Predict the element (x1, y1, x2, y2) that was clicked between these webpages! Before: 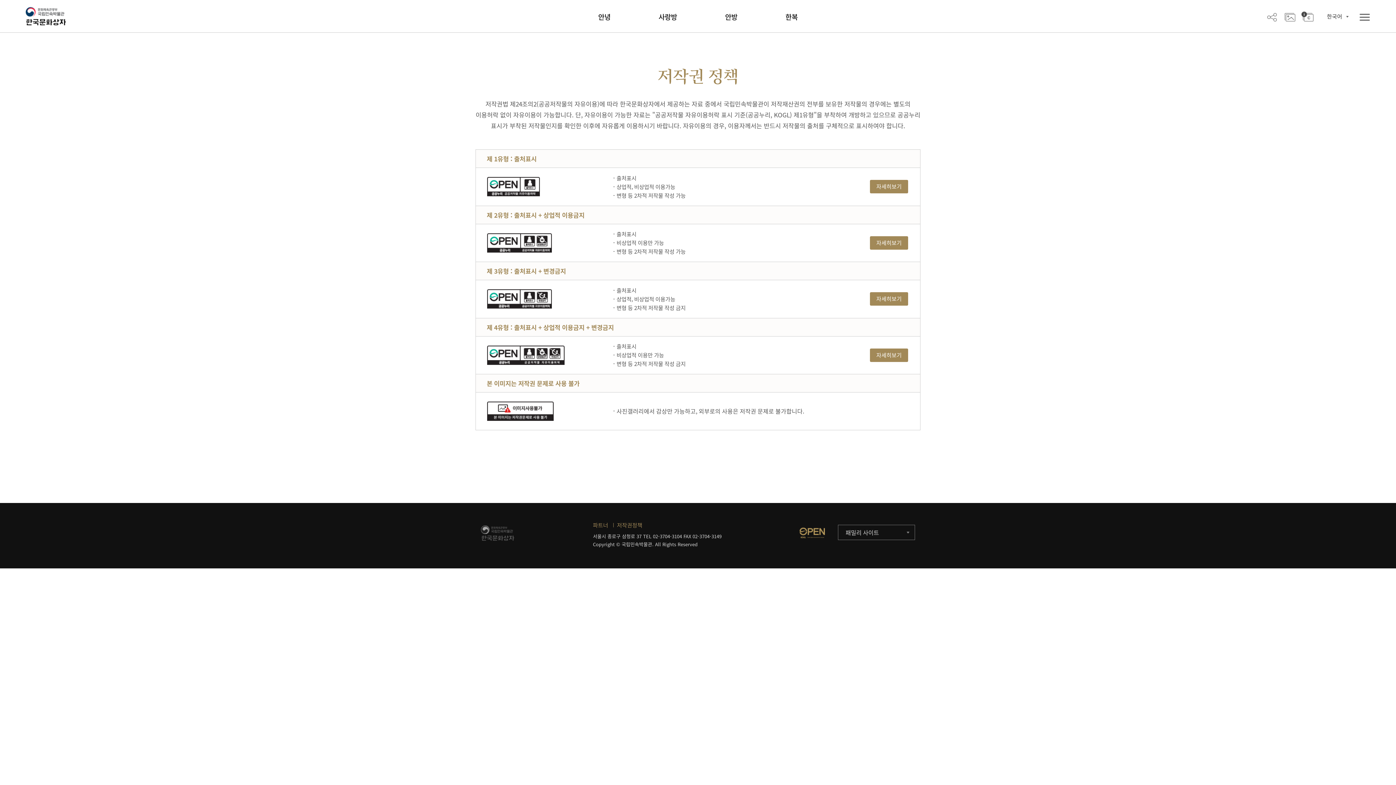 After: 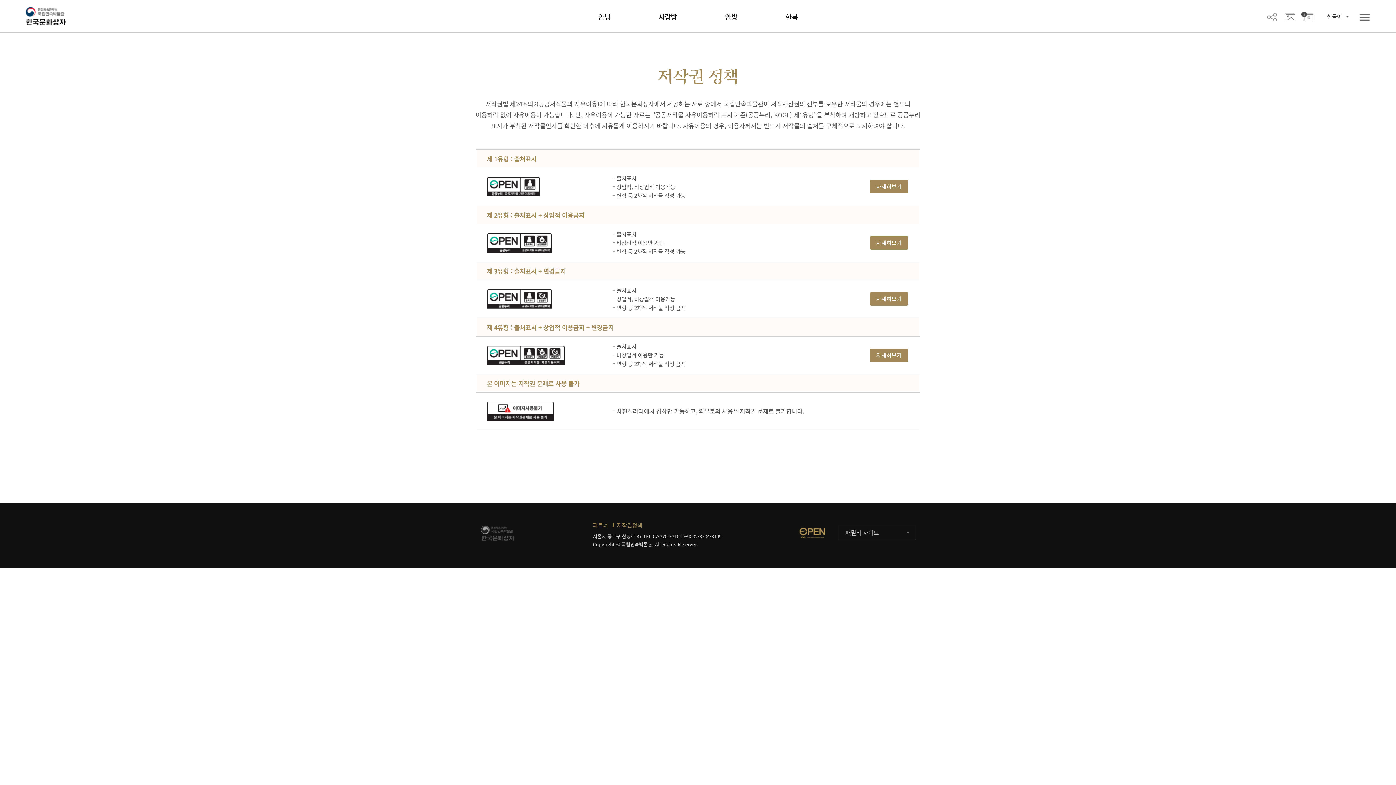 Action: bbox: (870, 236, 908, 249) label: 자세히보기